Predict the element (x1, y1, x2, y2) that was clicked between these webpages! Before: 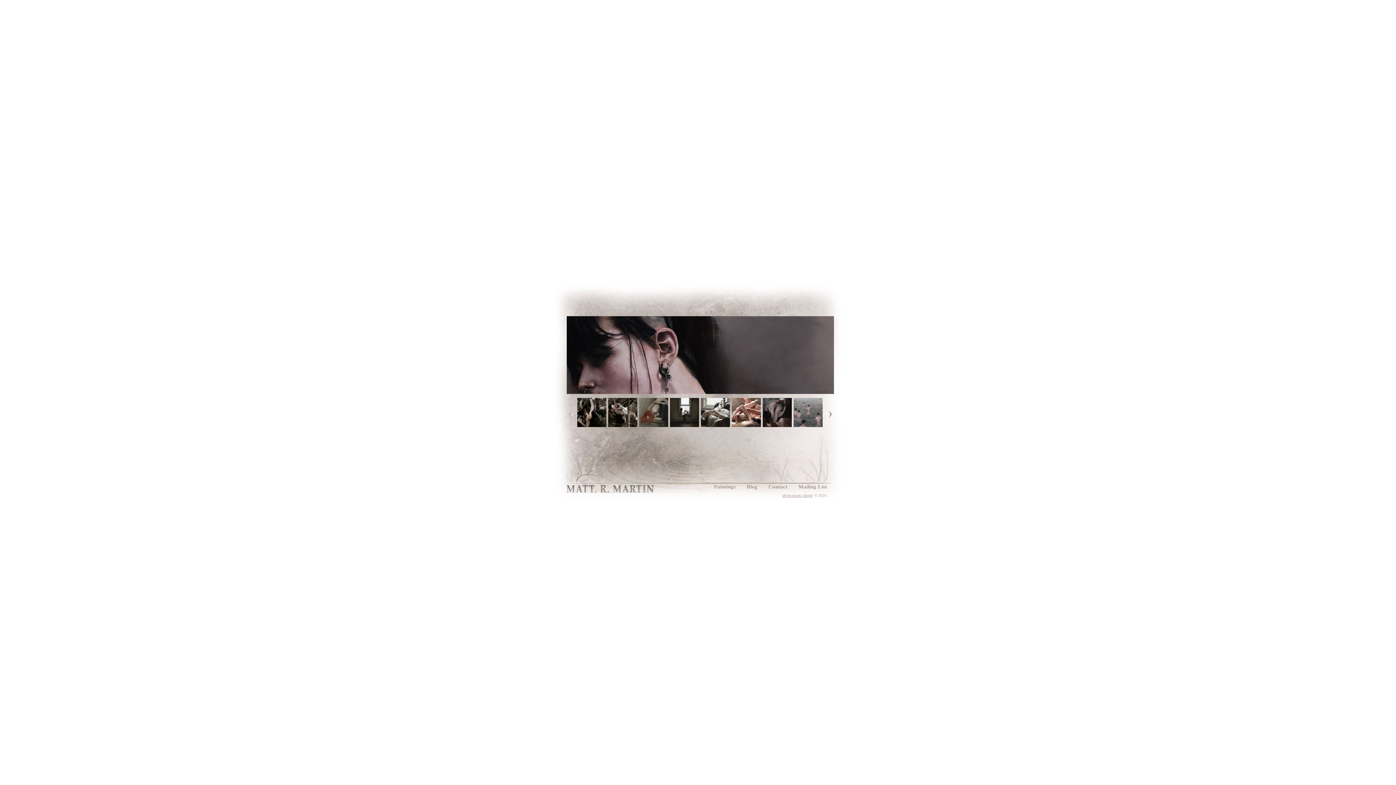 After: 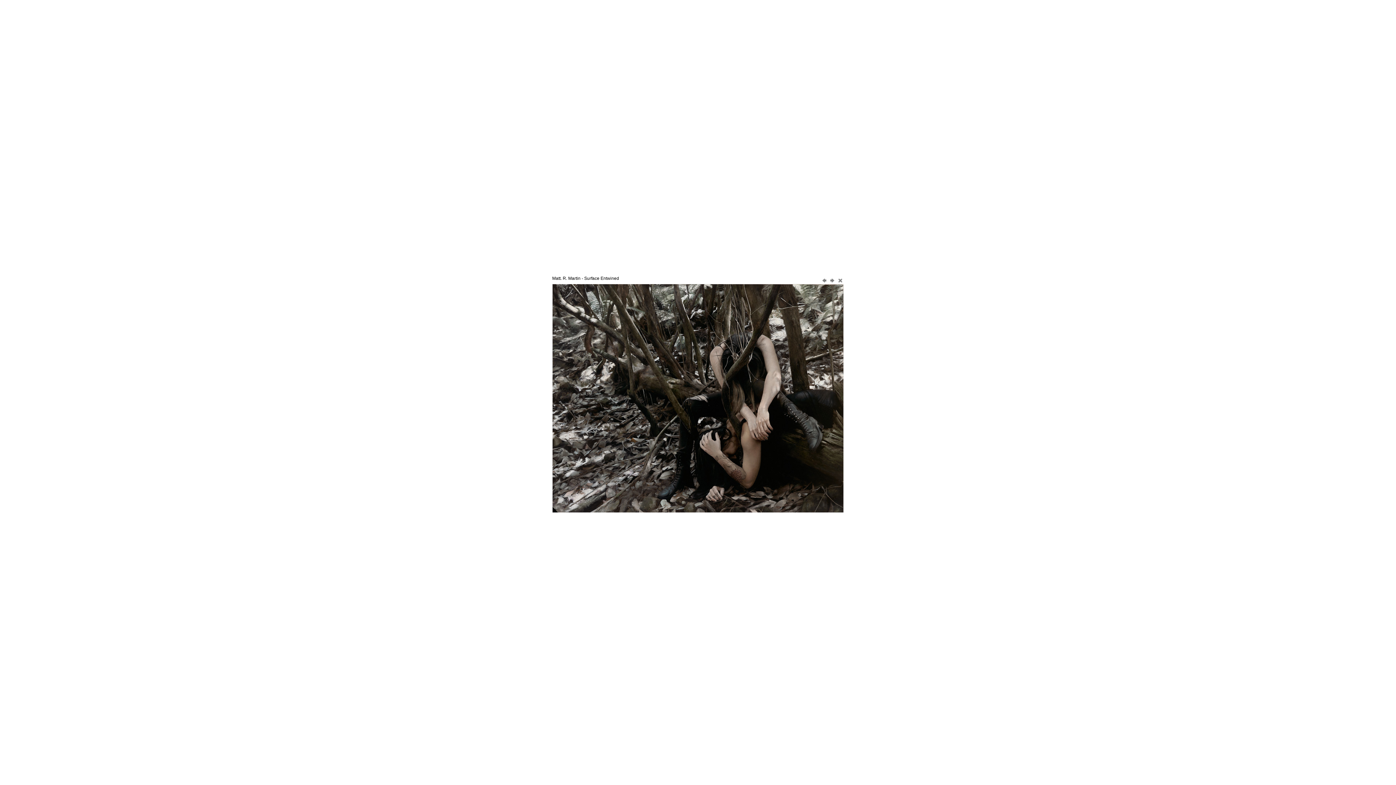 Action: bbox: (577, 423, 606, 428)